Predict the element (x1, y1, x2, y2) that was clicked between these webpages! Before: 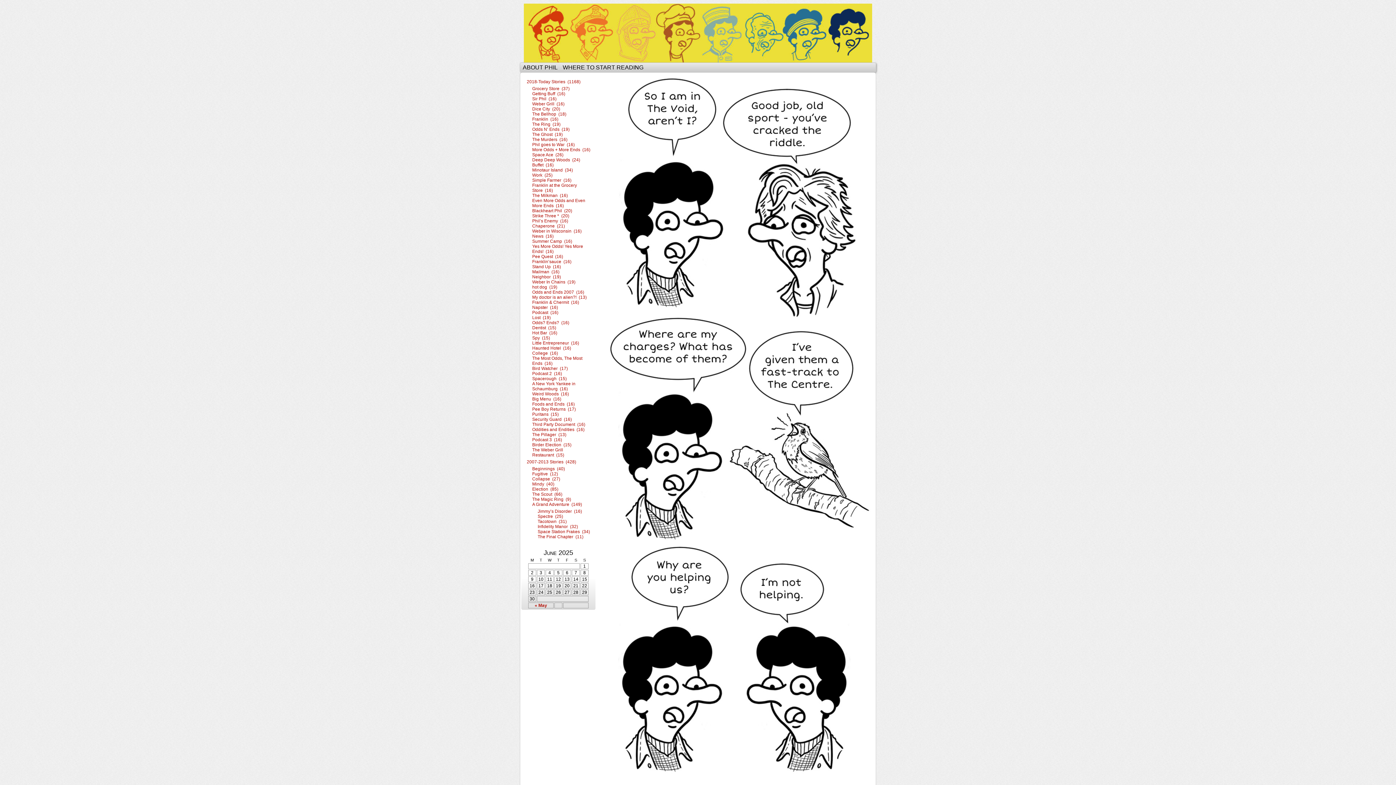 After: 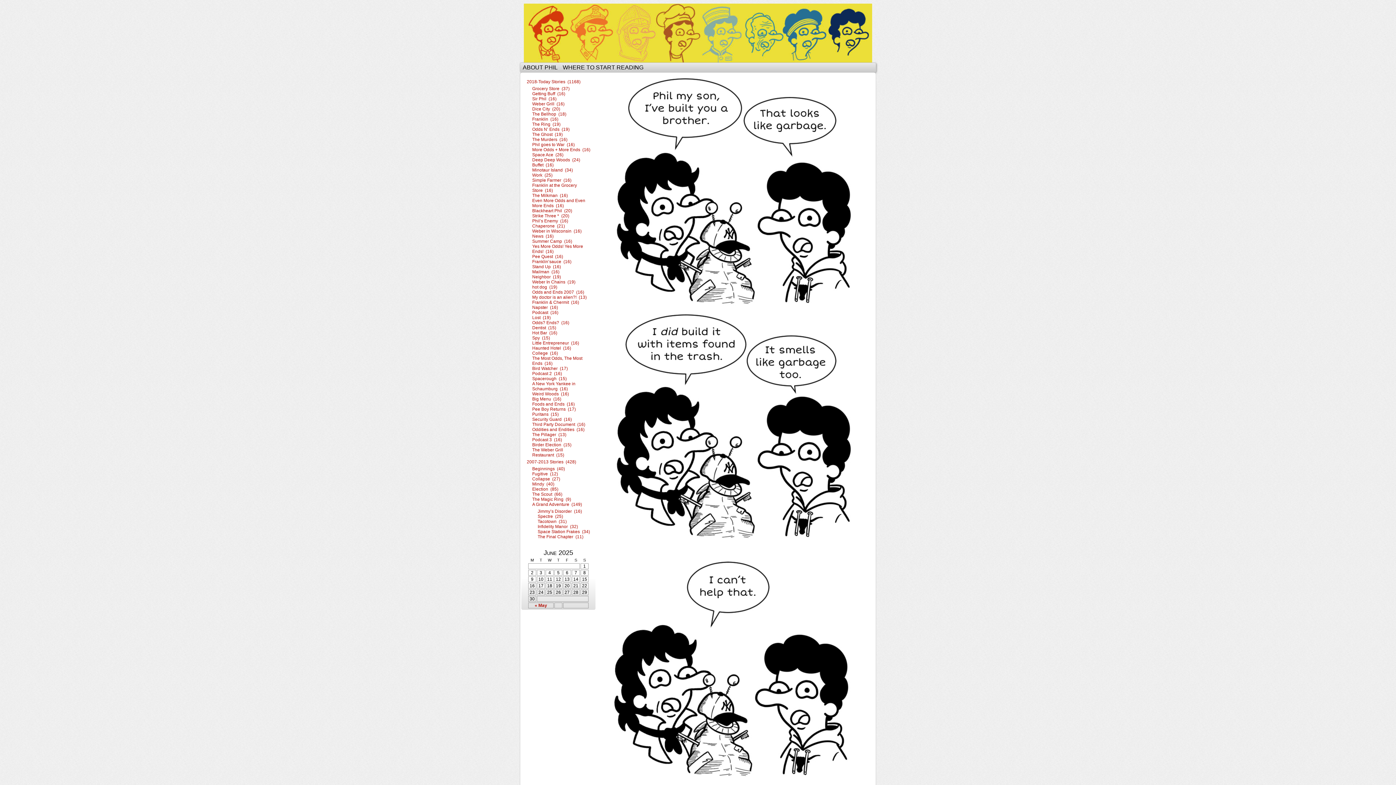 Action: label: Franklin & Chermit  (16) bbox: (532, 300, 579, 305)